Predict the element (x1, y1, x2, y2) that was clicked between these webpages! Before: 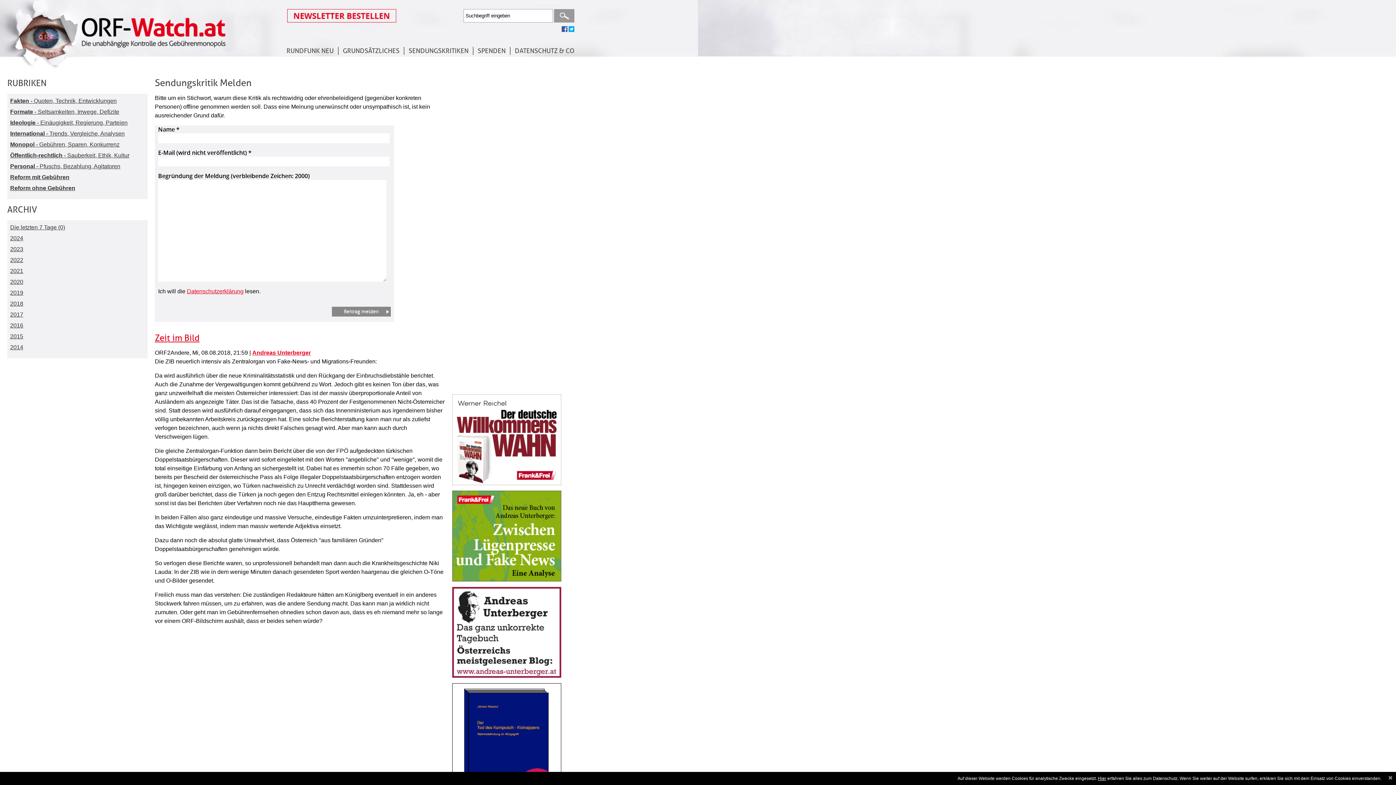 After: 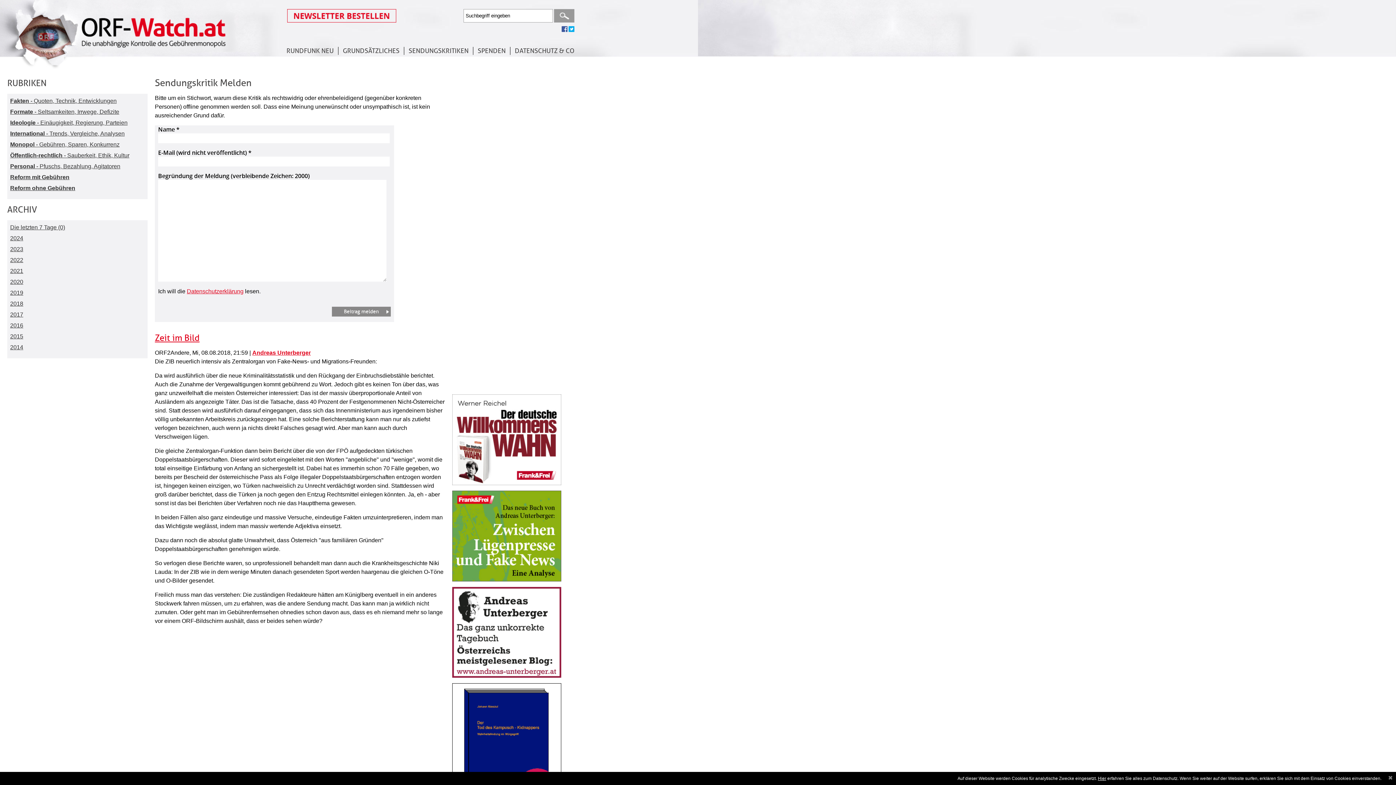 Action: bbox: (452, 577, 561, 582)